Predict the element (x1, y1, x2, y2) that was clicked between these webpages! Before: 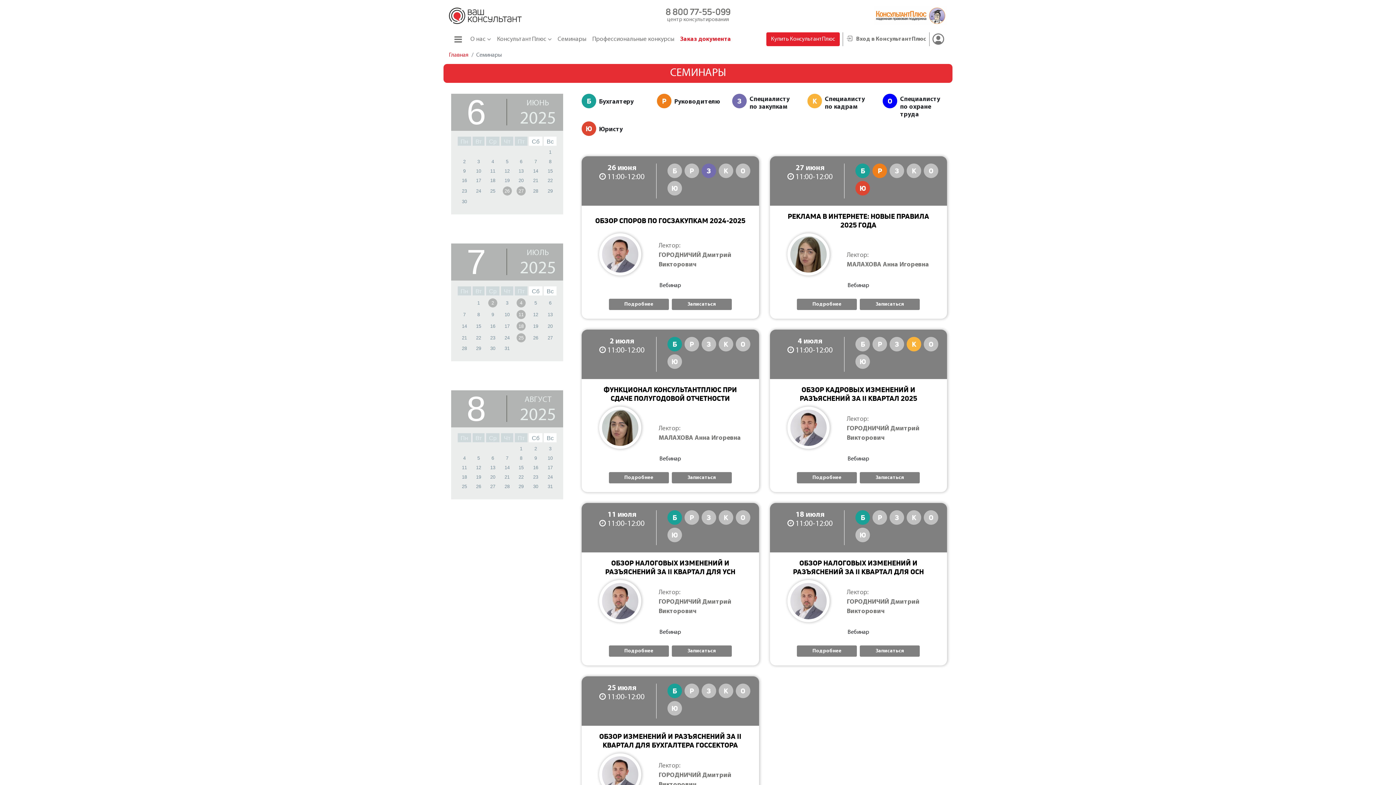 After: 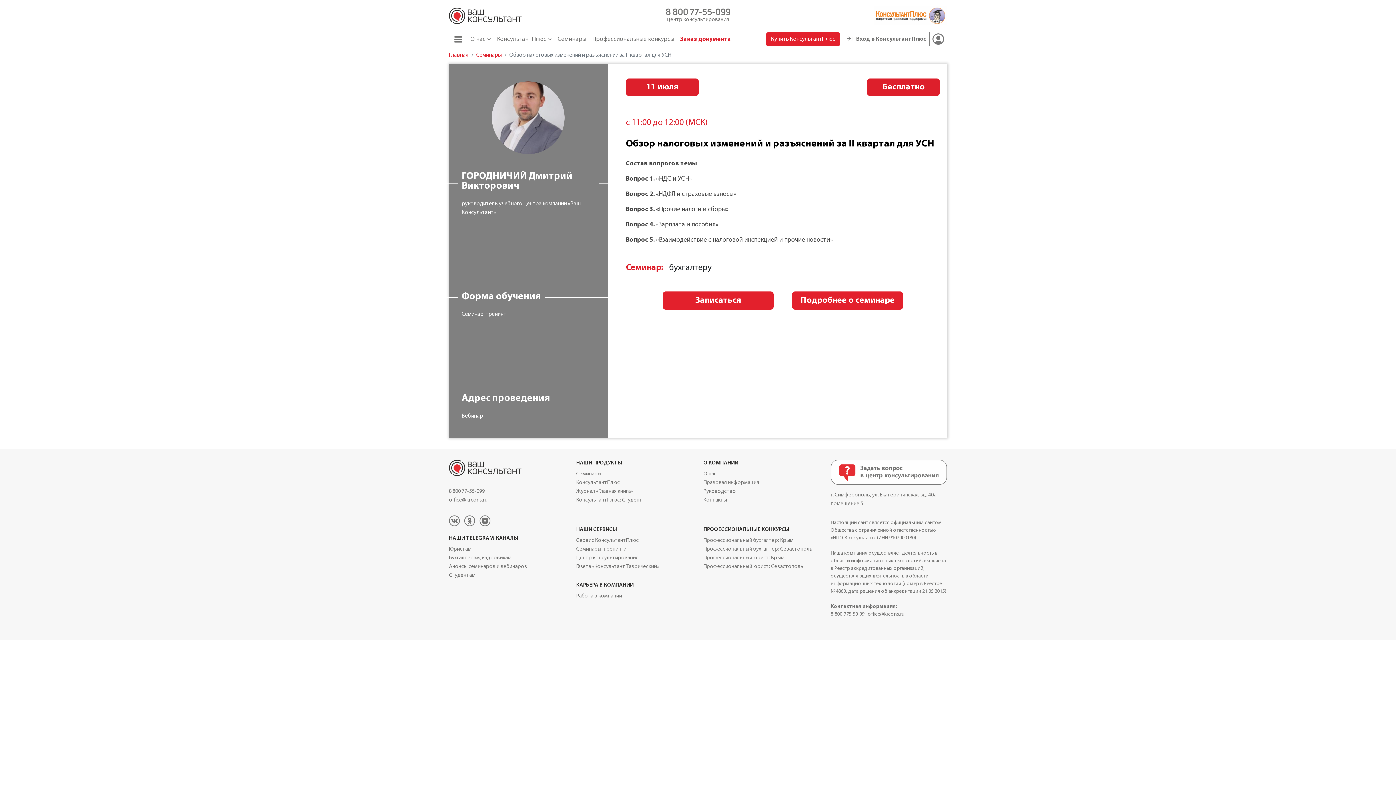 Action: label: ОБЗОР НАЛОГОВЫХ ИЗМЕНЕНИЙ И РАЗЪЯСНЕНИЙ ЗА II КВАРТАЛ ДЛЯ УСН bbox: (605, 558, 735, 576)